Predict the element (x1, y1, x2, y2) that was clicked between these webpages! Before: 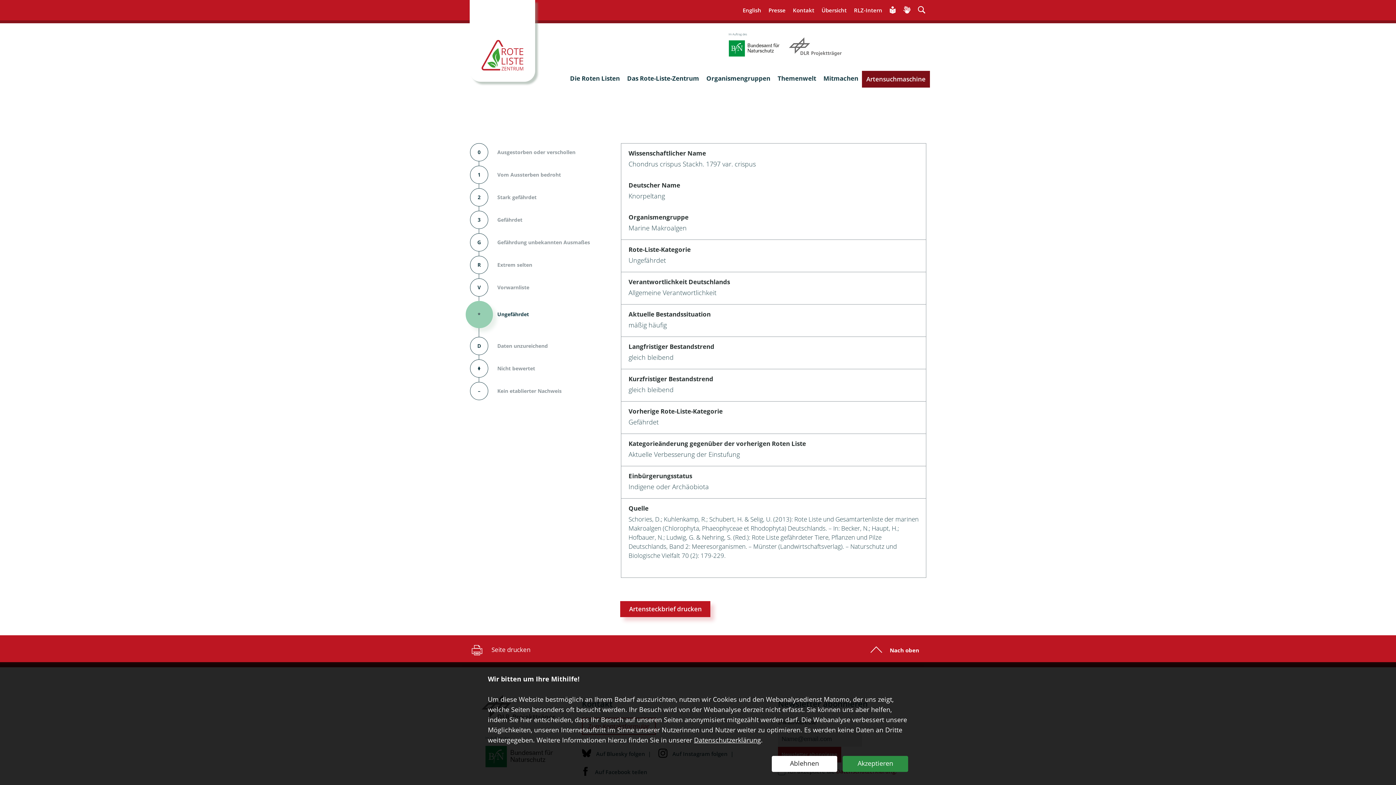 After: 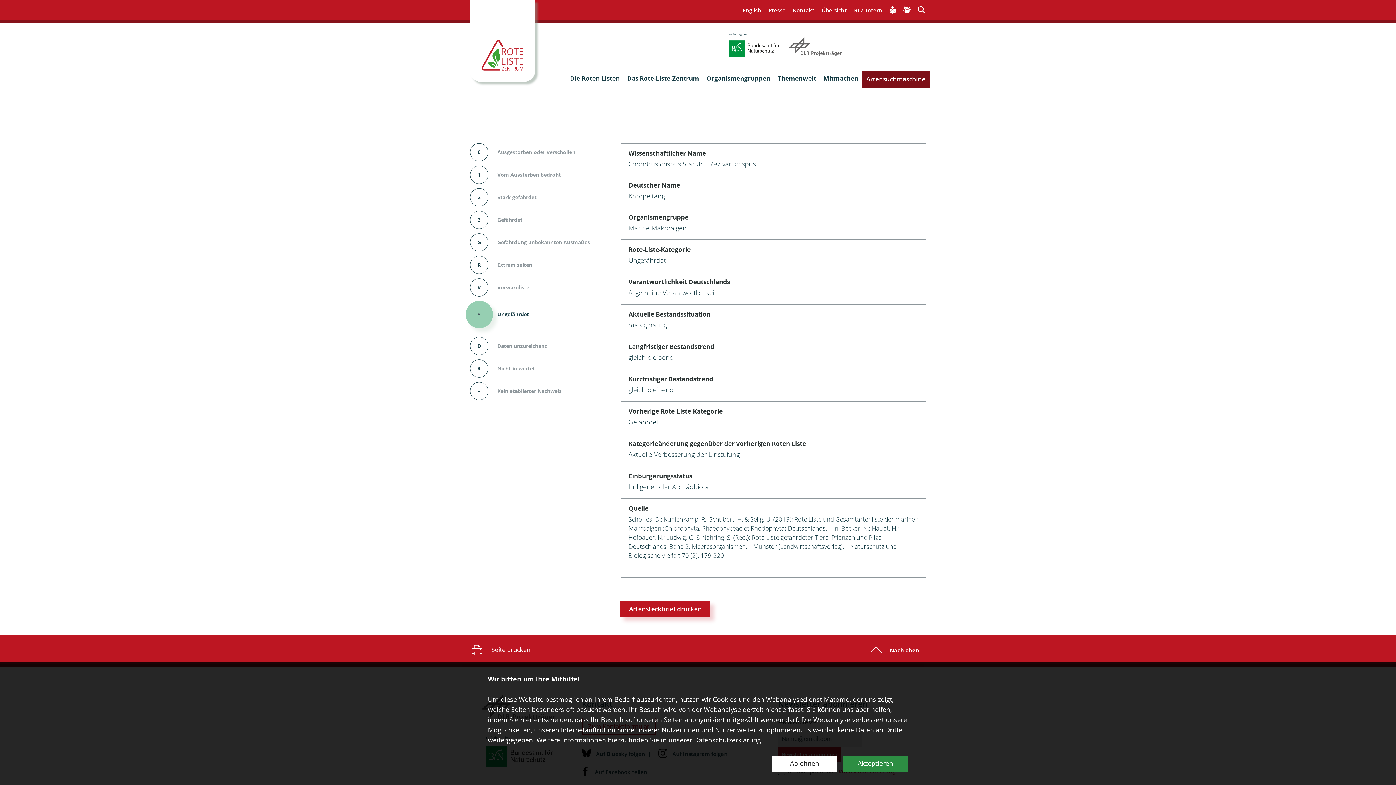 Action: bbox: (882, 644, 926, 656) label: Nach oben